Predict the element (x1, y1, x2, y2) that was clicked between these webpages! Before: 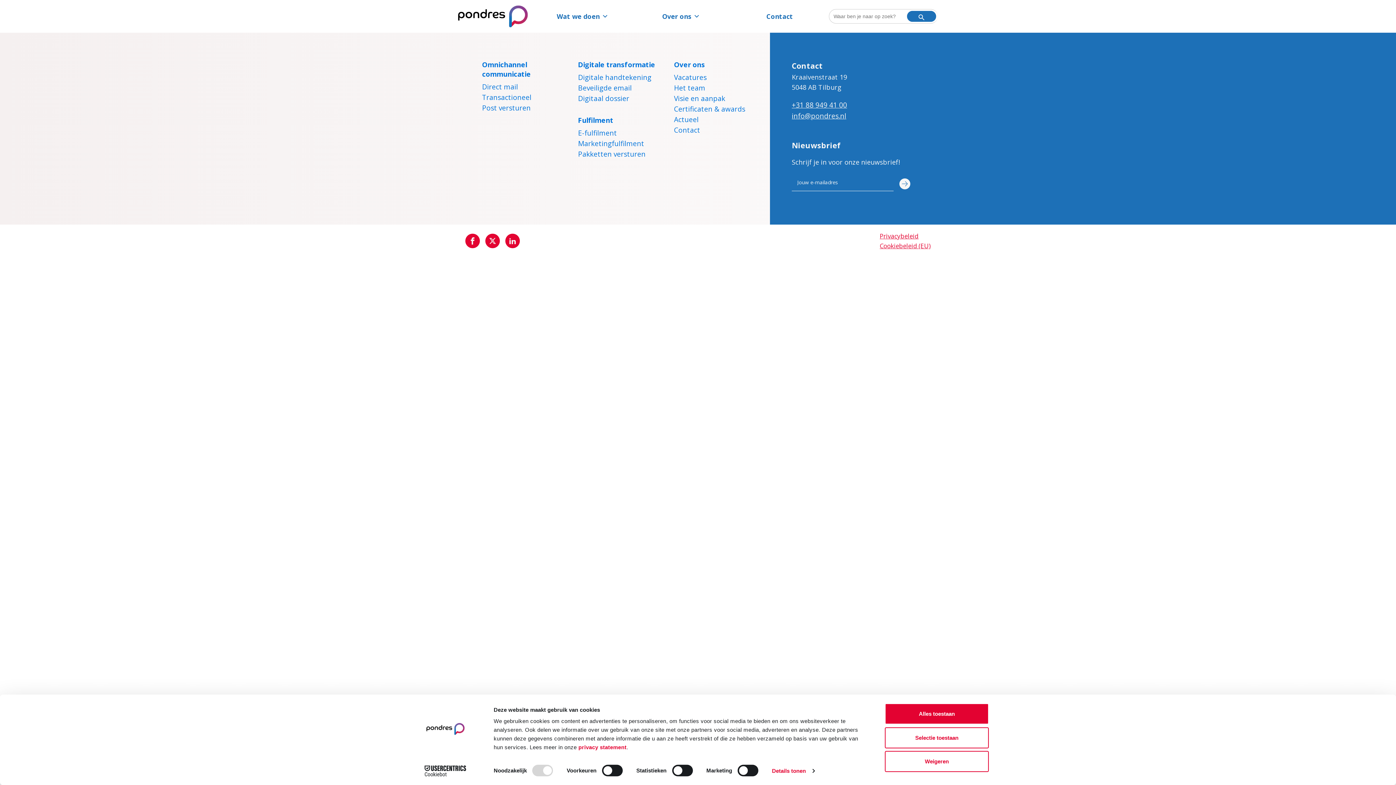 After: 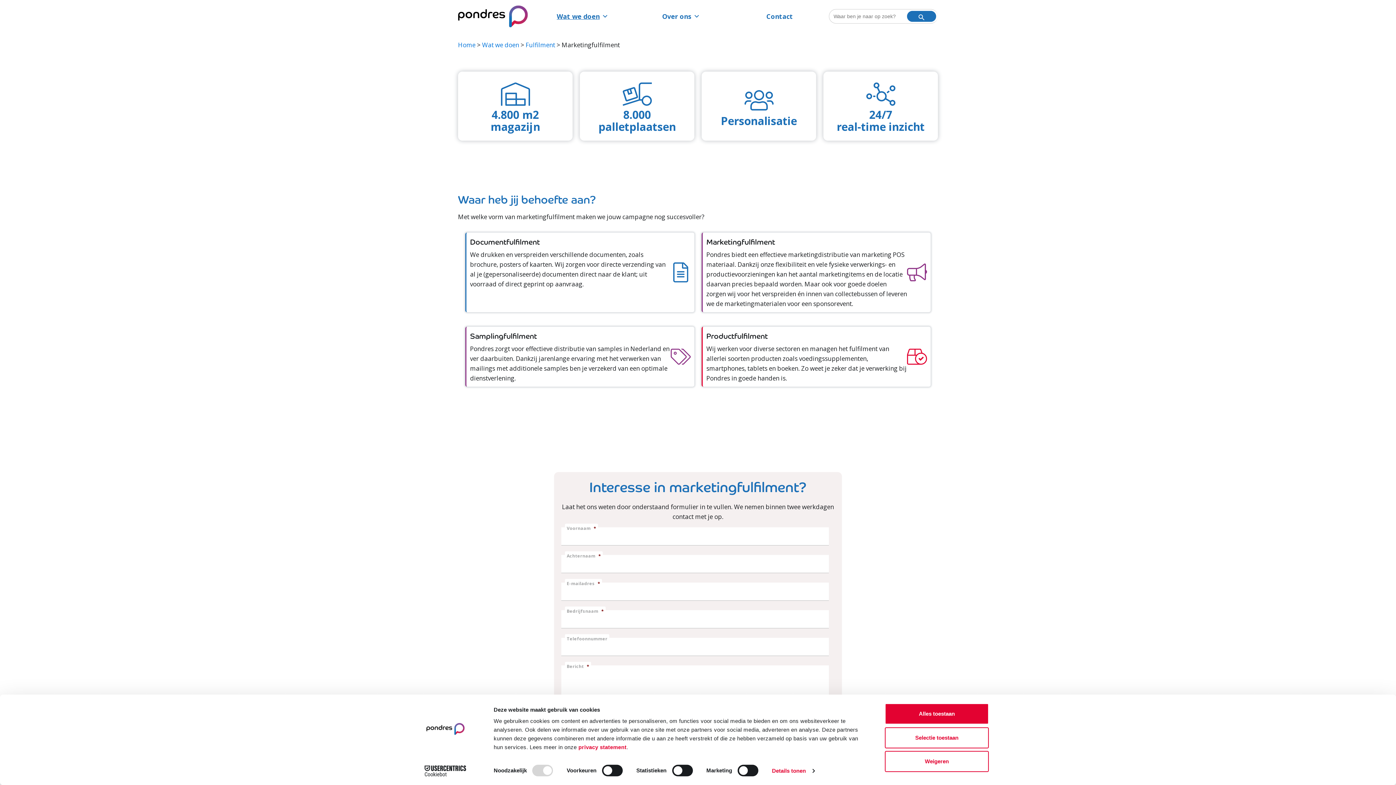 Action: label: Marketingfulfilment bbox: (578, 141, 645, 151)